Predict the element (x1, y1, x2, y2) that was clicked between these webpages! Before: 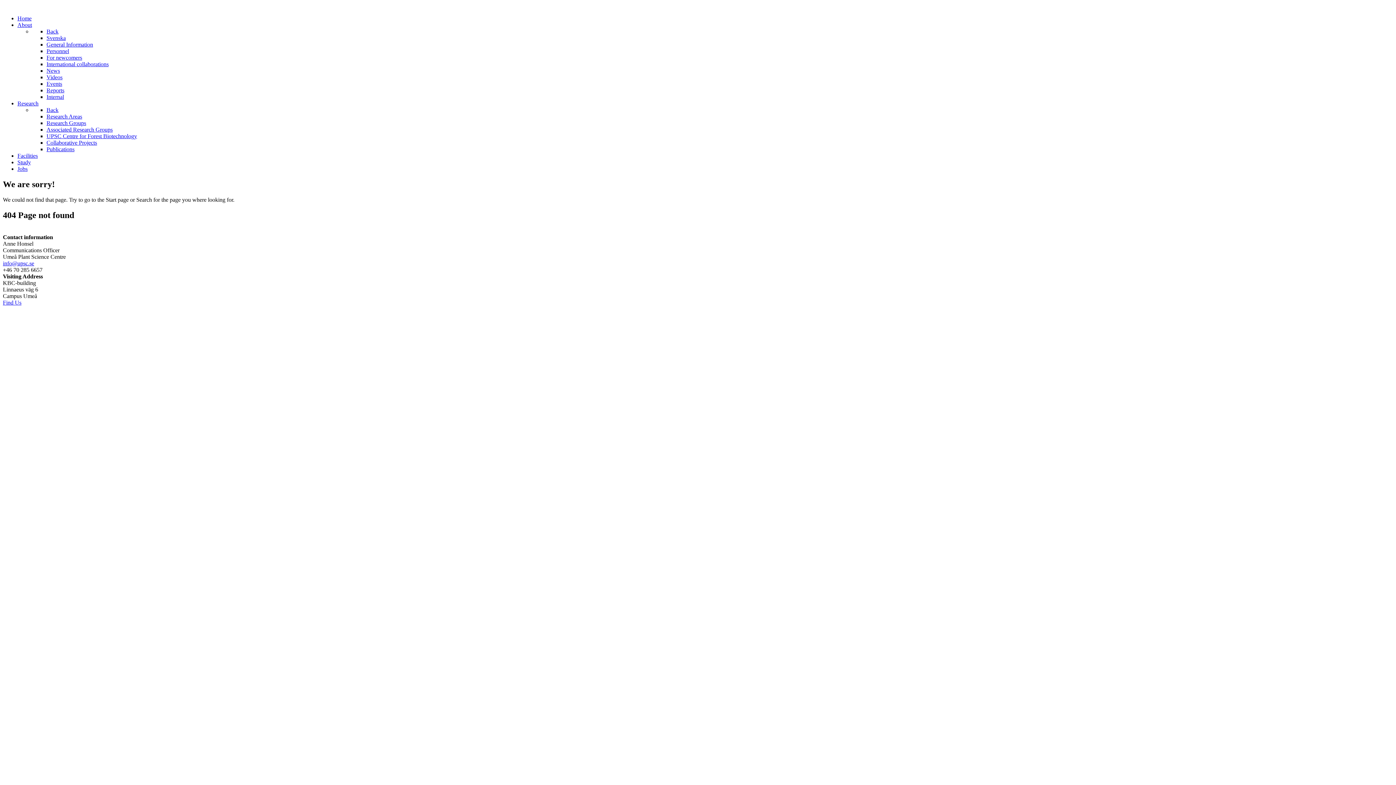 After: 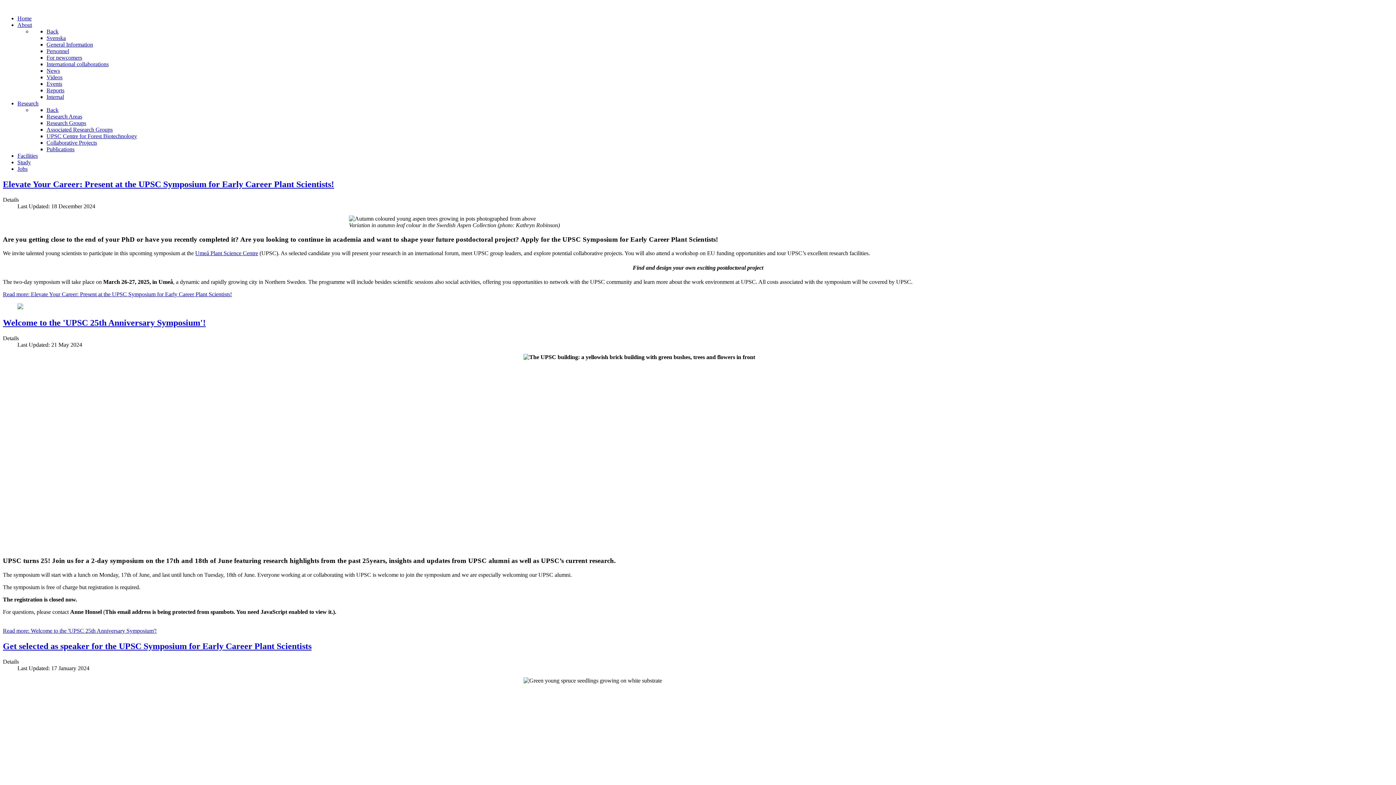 Action: bbox: (46, 80, 62, 86) label: Events